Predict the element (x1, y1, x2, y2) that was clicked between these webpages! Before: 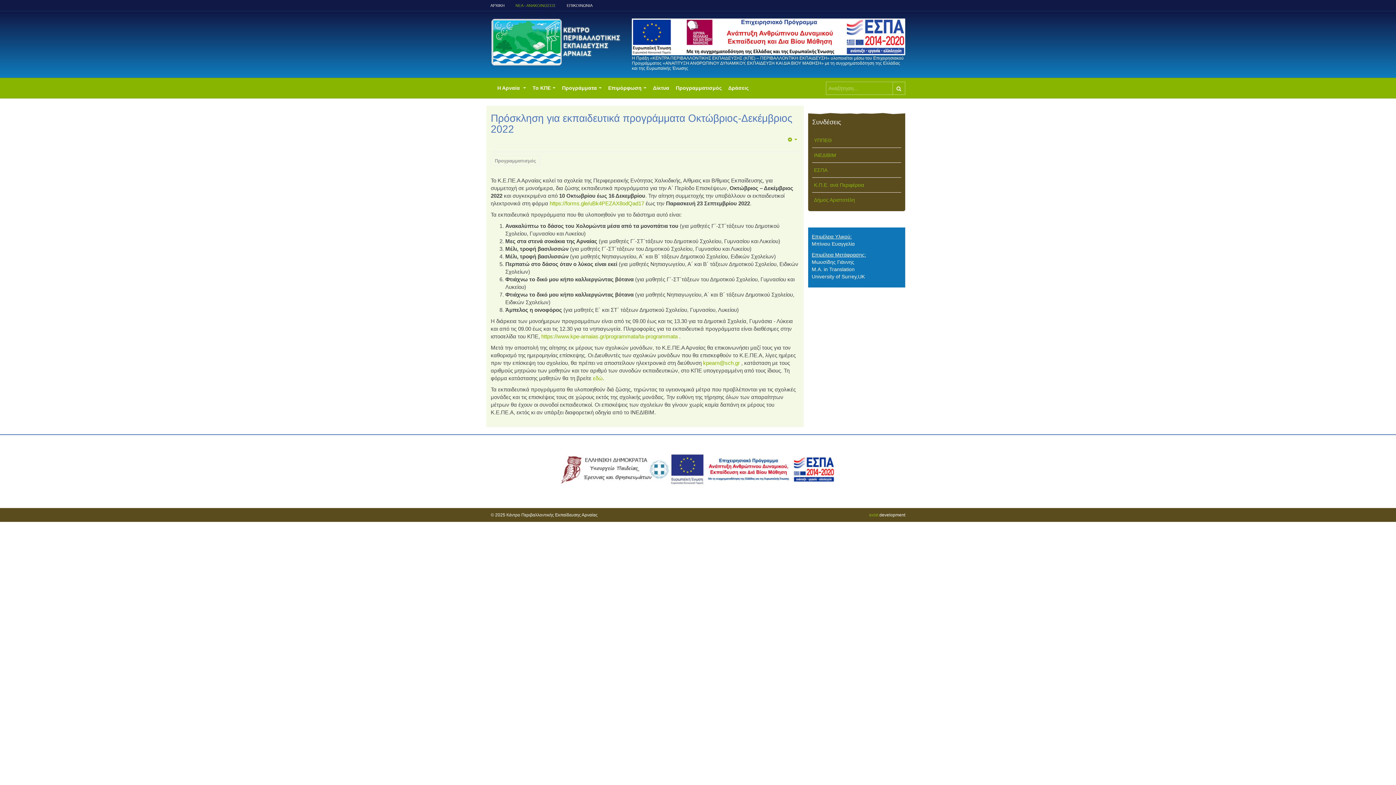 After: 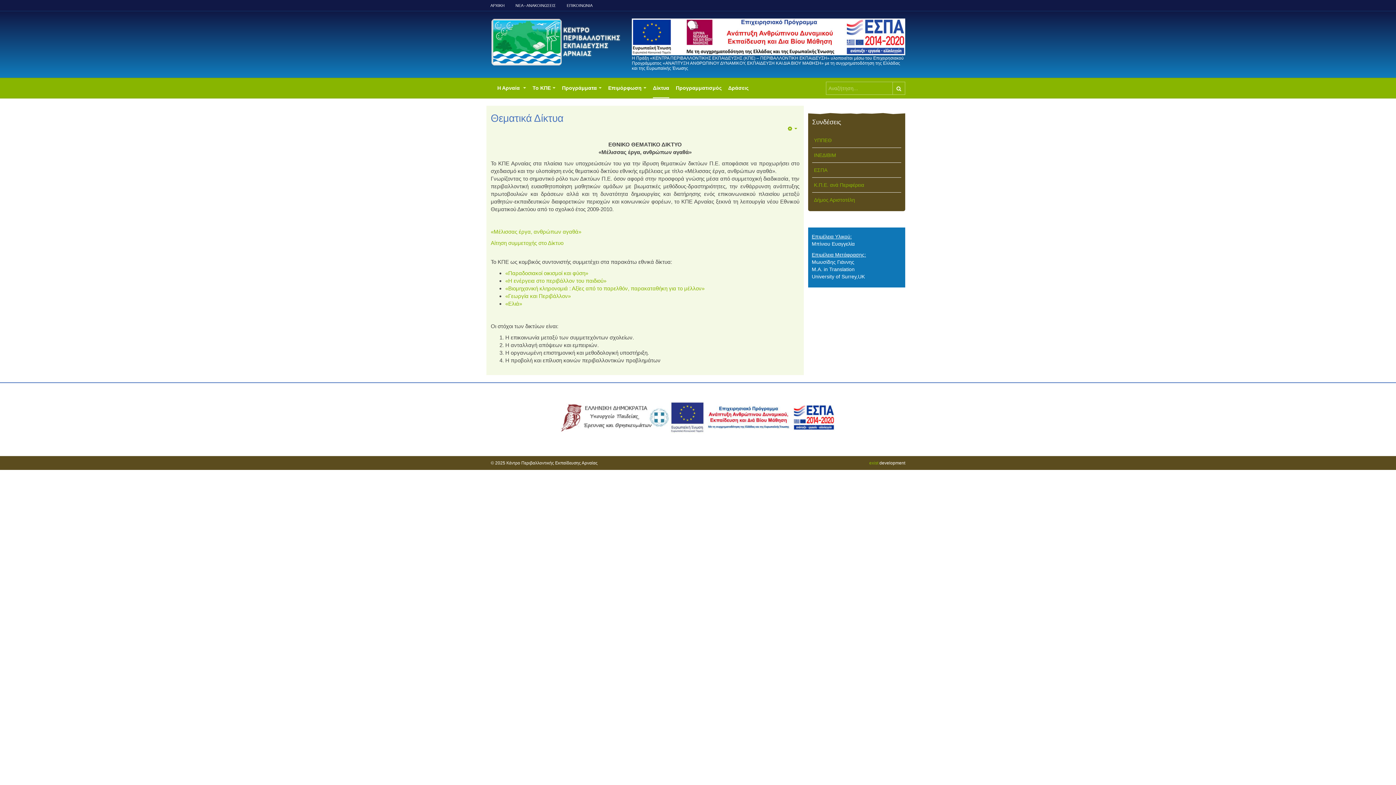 Action: label: Δίκτυα bbox: (653, 78, 669, 98)